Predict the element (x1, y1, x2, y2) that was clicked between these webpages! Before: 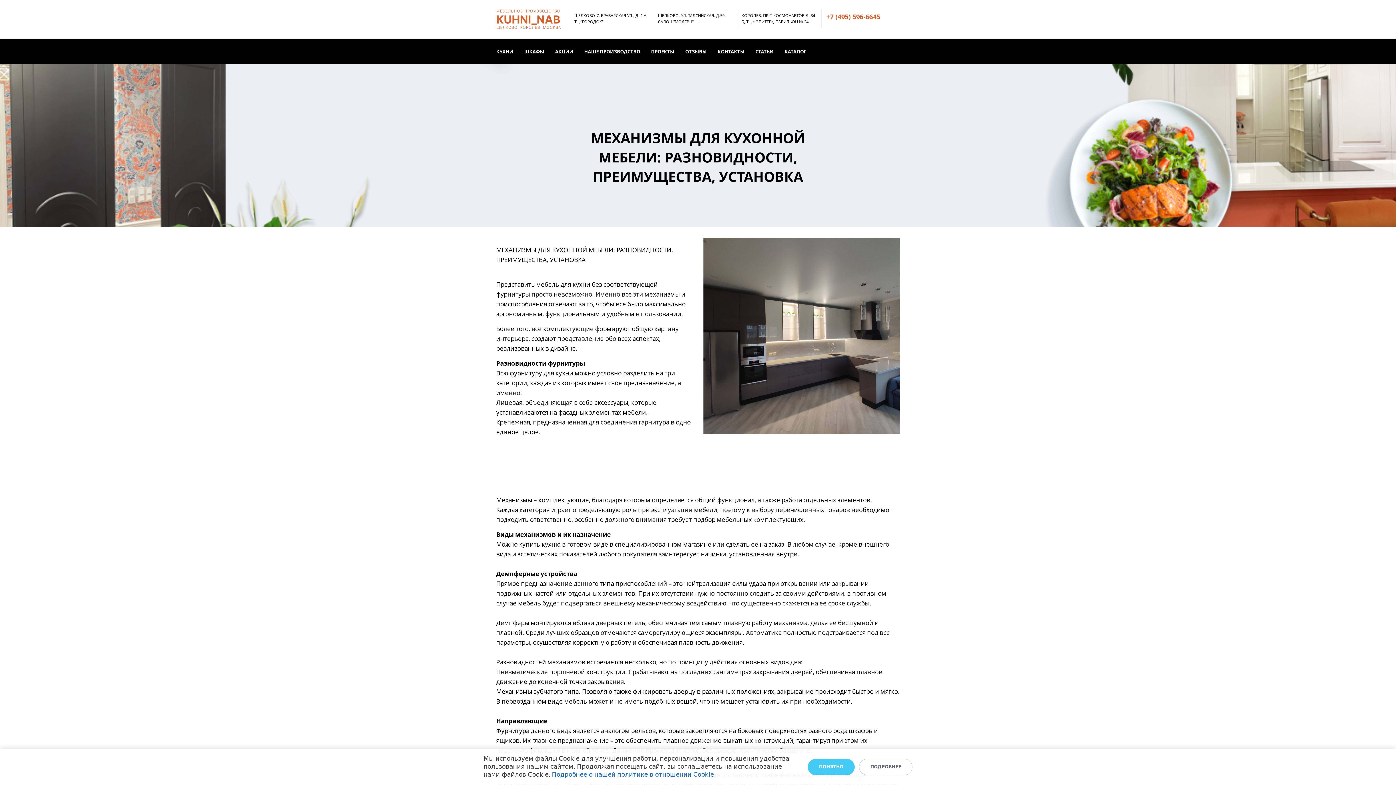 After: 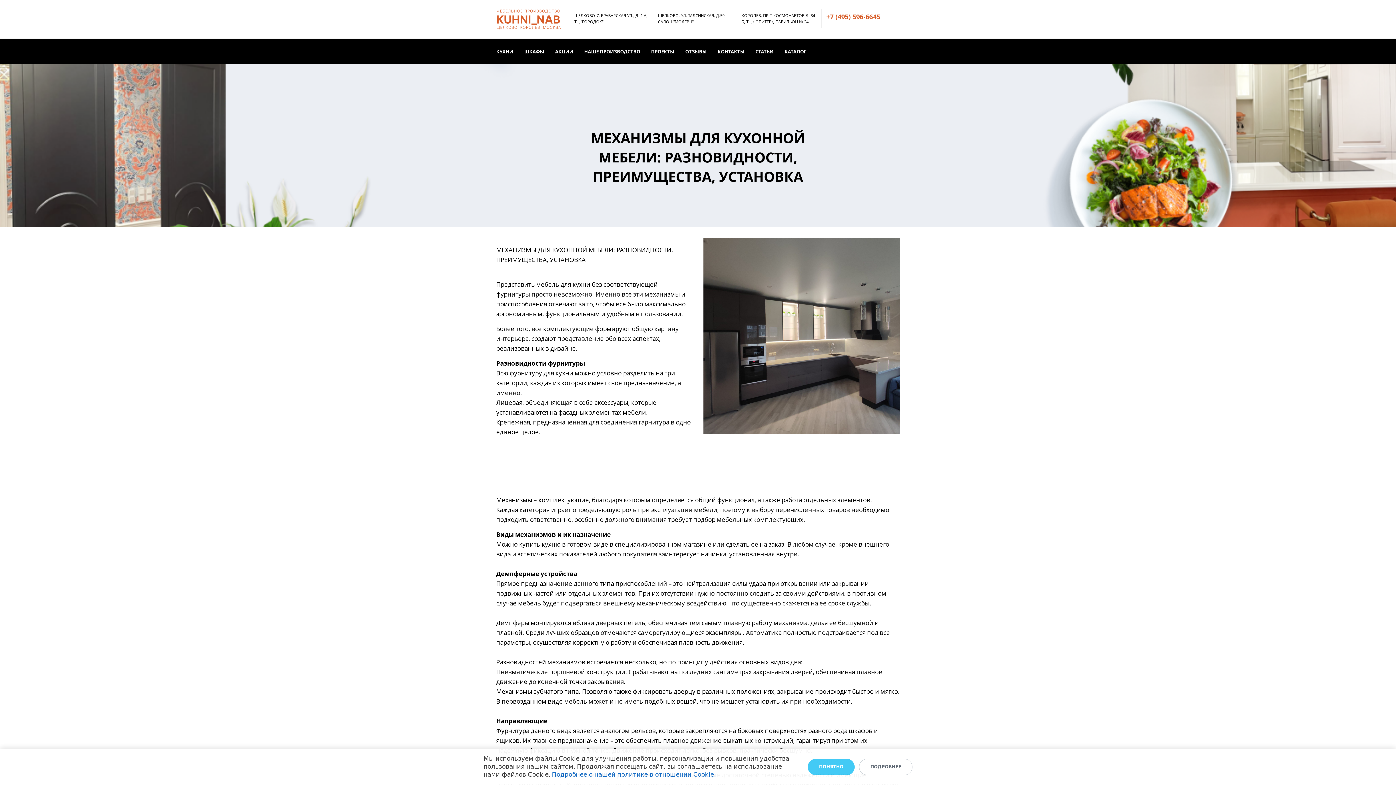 Action: label: КОРОЛЕВ, ПР-Т КОСМОНАВТОВ Д. 34 Б, ТЦ «ЮПИТЕР», ПАВИЛЬОН № 24 bbox: (738, 8, 821, 28)